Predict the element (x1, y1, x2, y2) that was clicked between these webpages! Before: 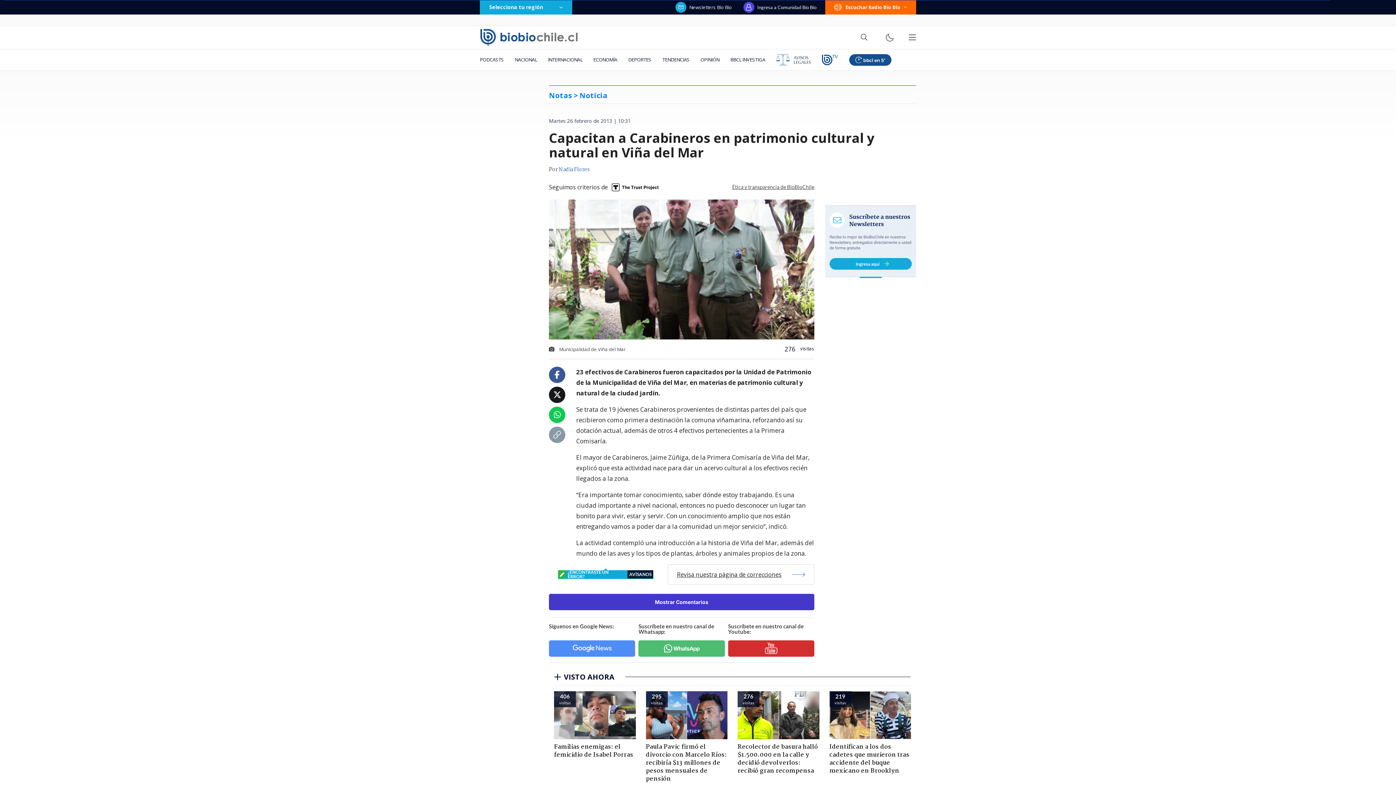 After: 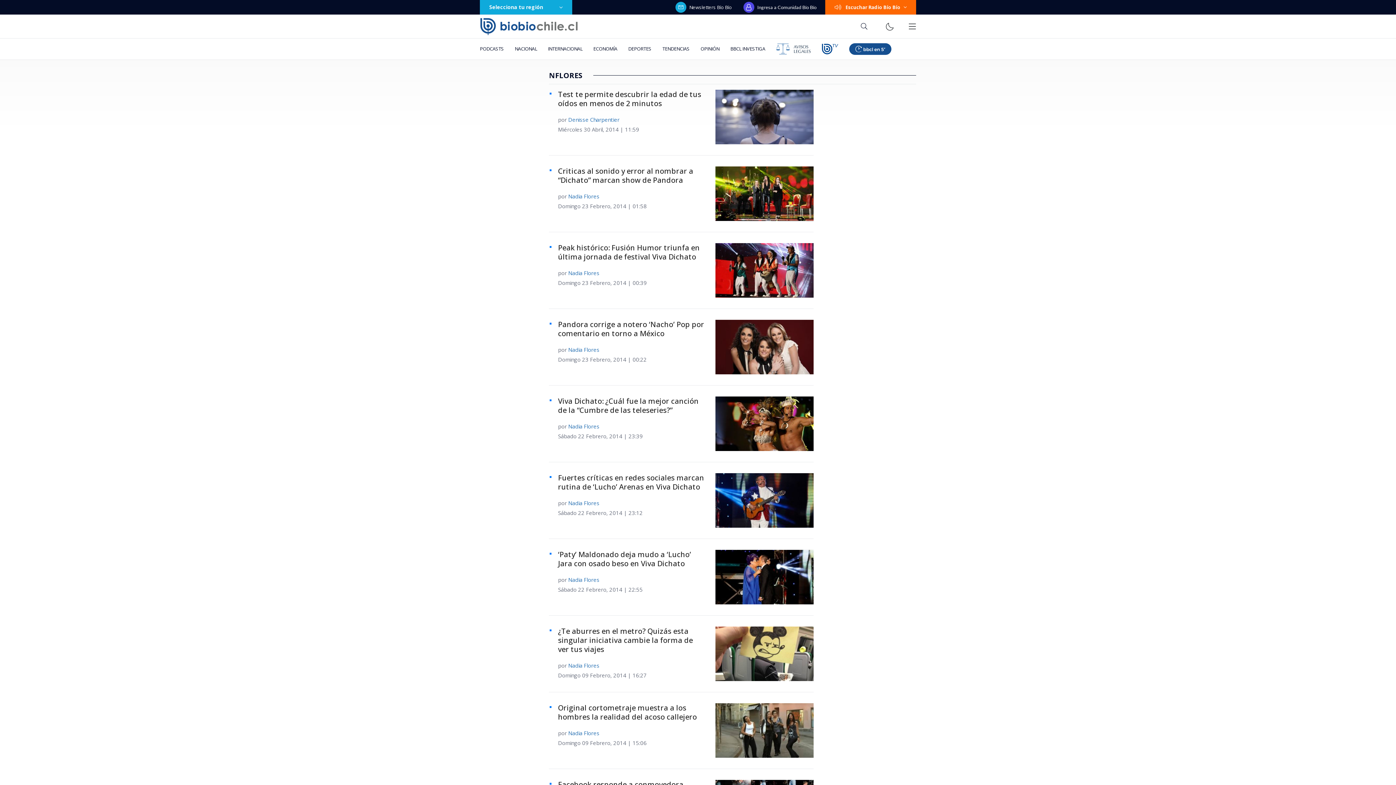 Action: label: Nadia Flores bbox: (558, 165, 589, 174)